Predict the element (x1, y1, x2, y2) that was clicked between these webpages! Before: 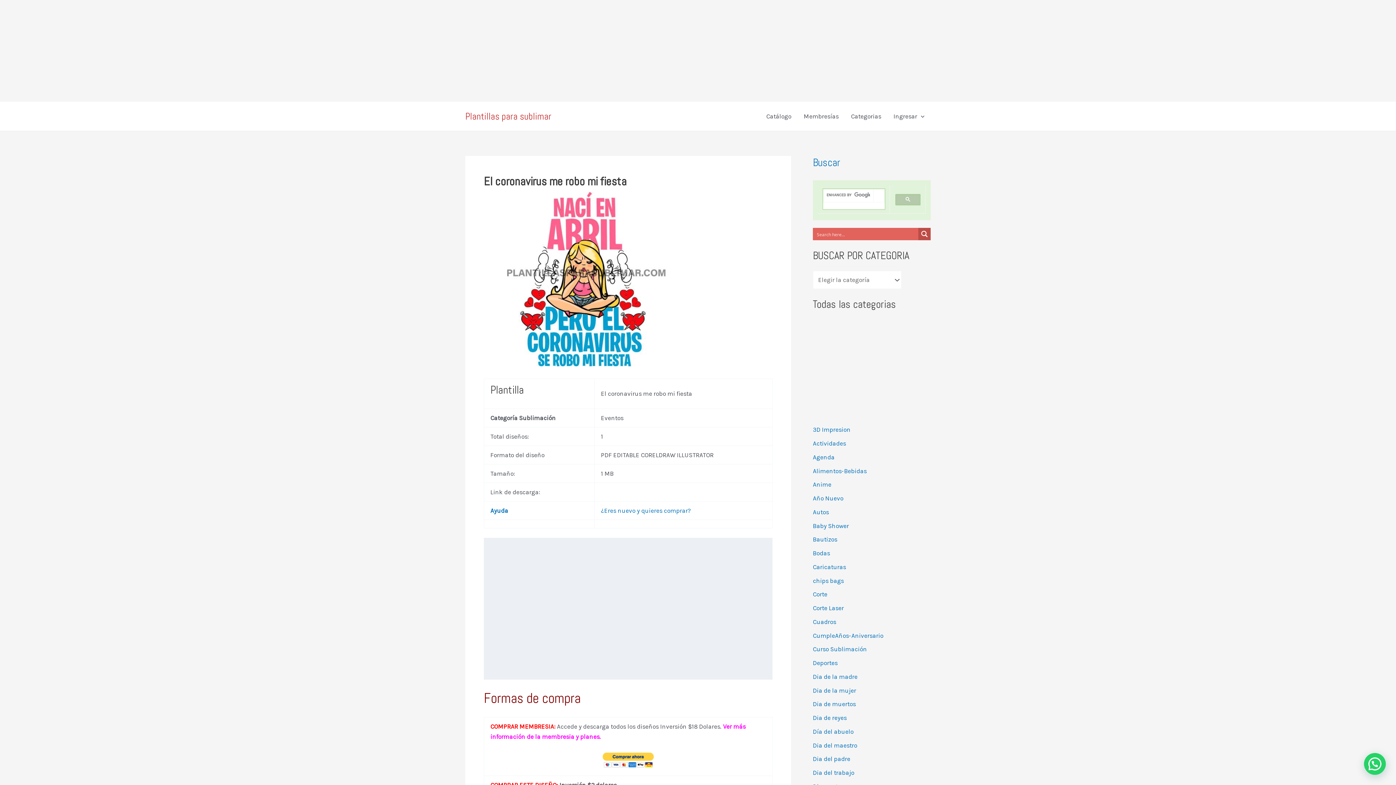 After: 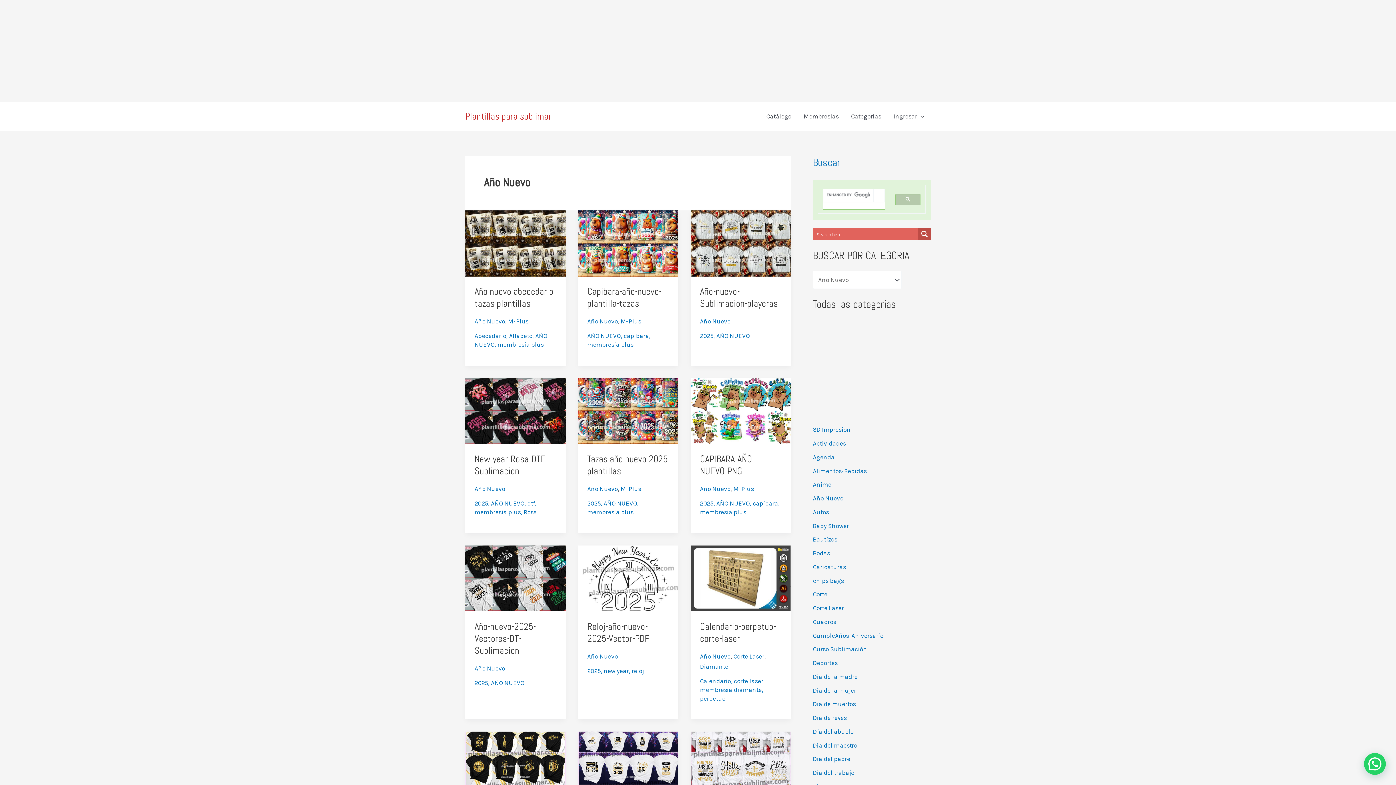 Action: bbox: (813, 494, 843, 502) label: Año Nuevo